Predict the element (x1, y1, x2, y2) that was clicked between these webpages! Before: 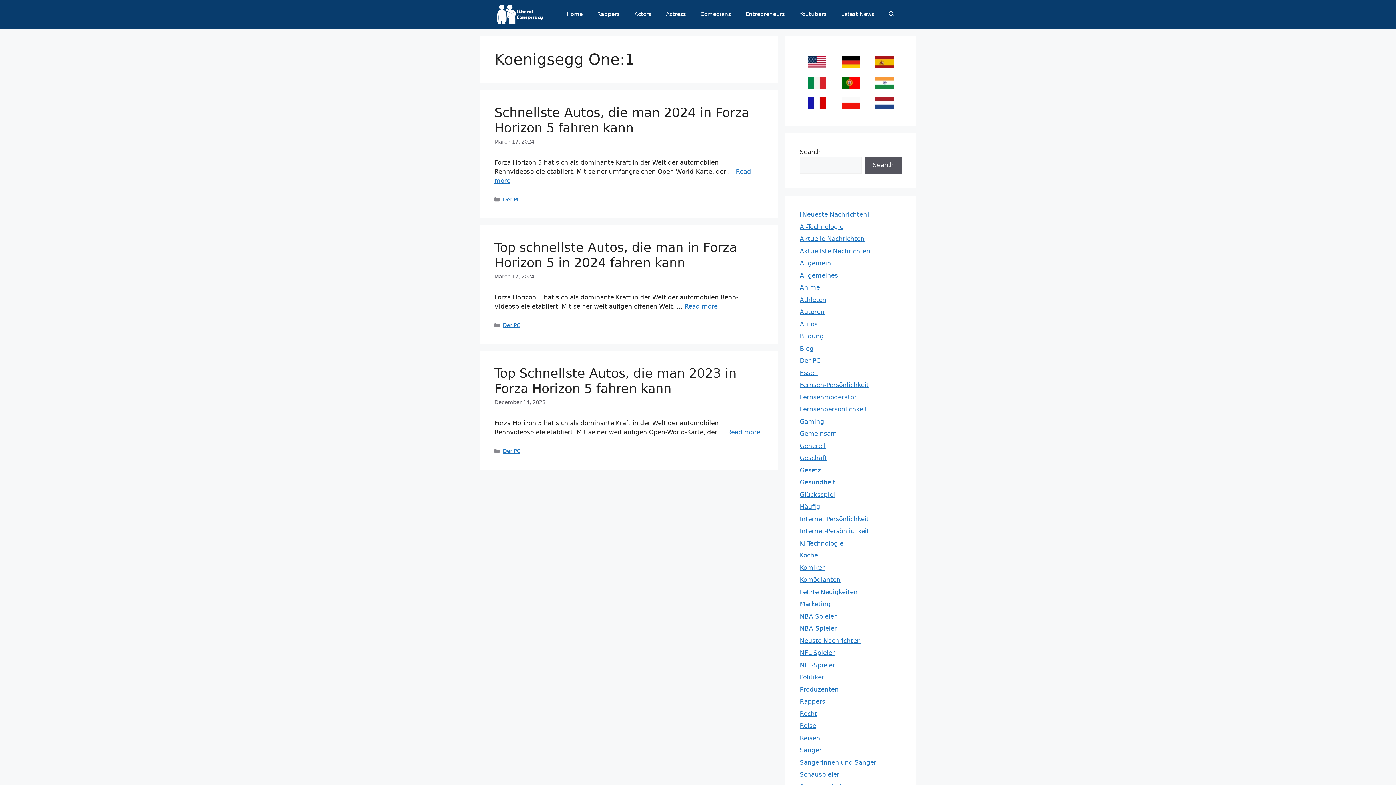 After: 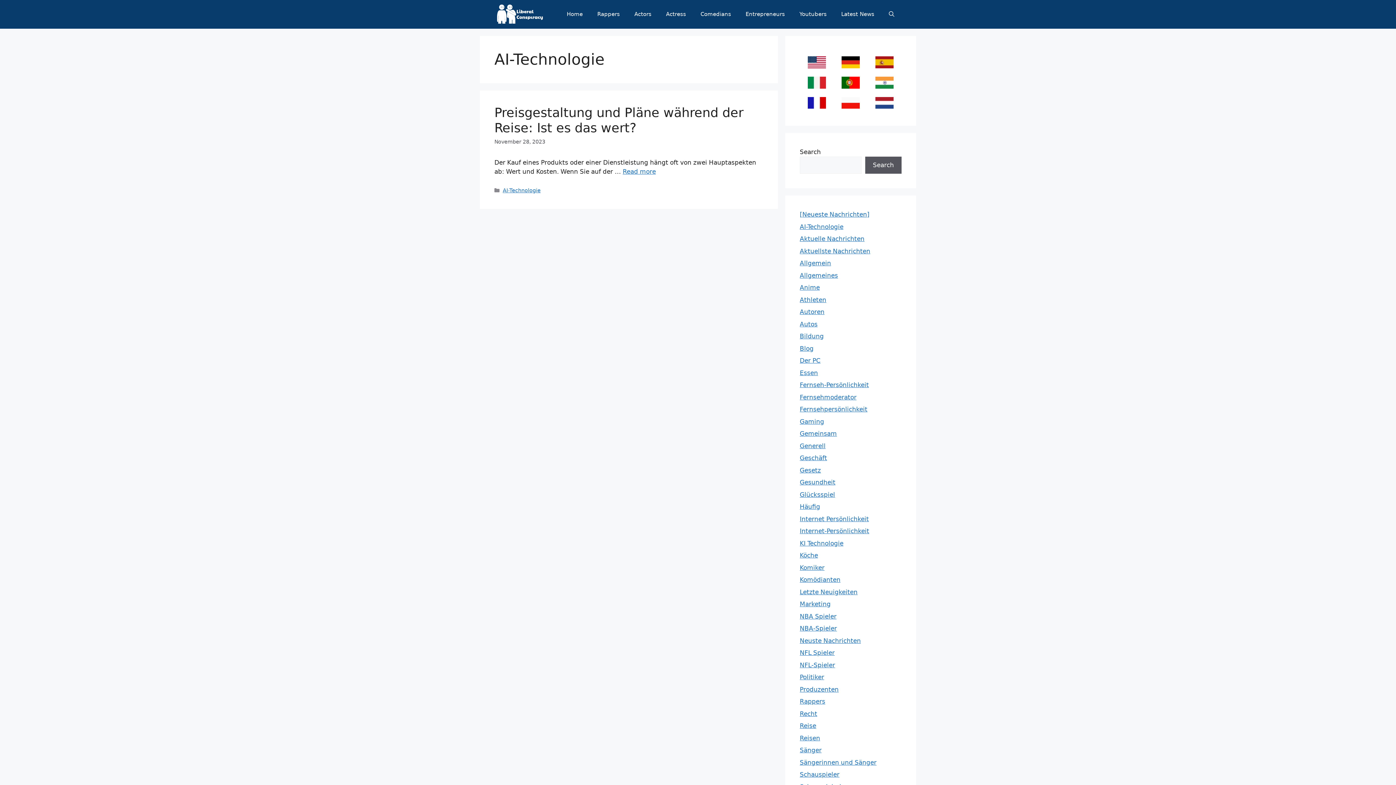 Action: bbox: (800, 223, 843, 230) label: AI-Technologie